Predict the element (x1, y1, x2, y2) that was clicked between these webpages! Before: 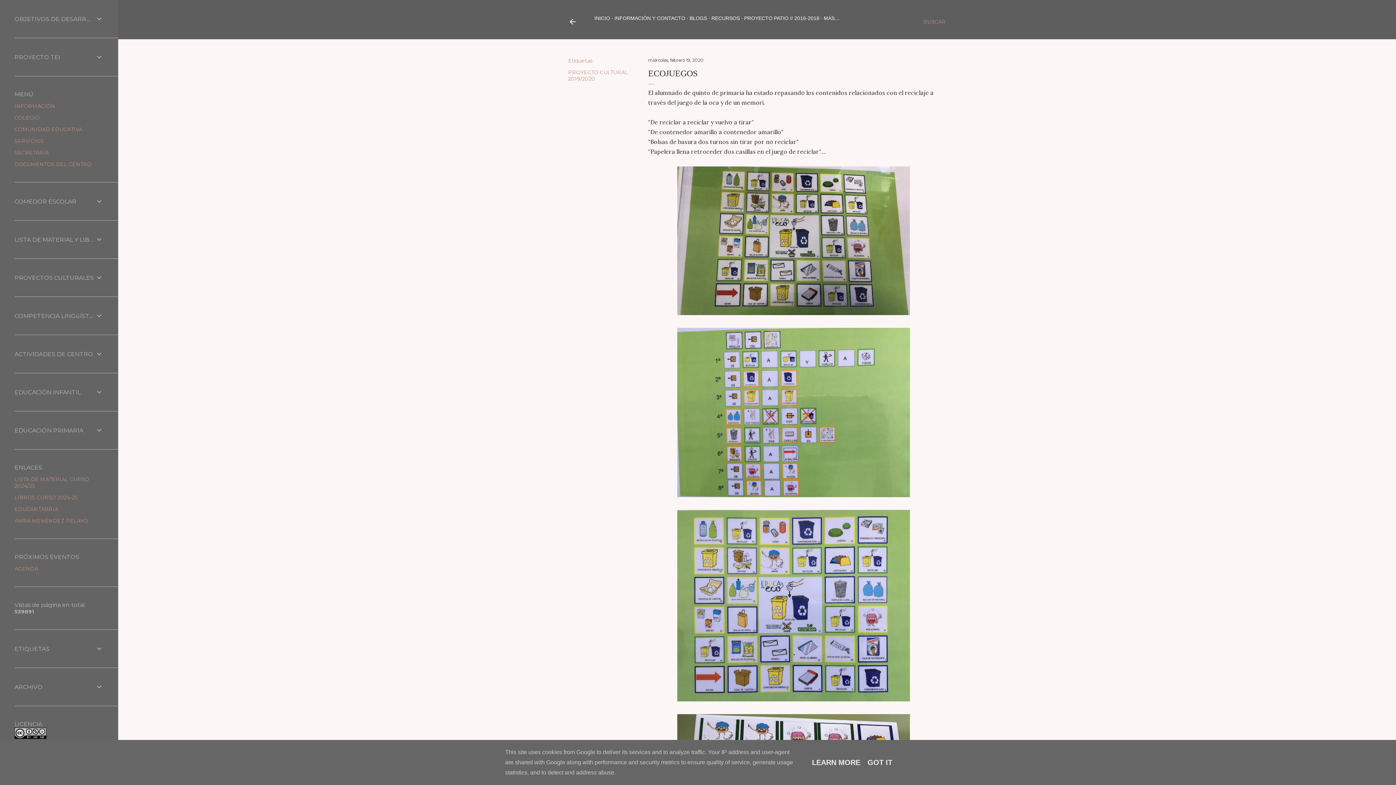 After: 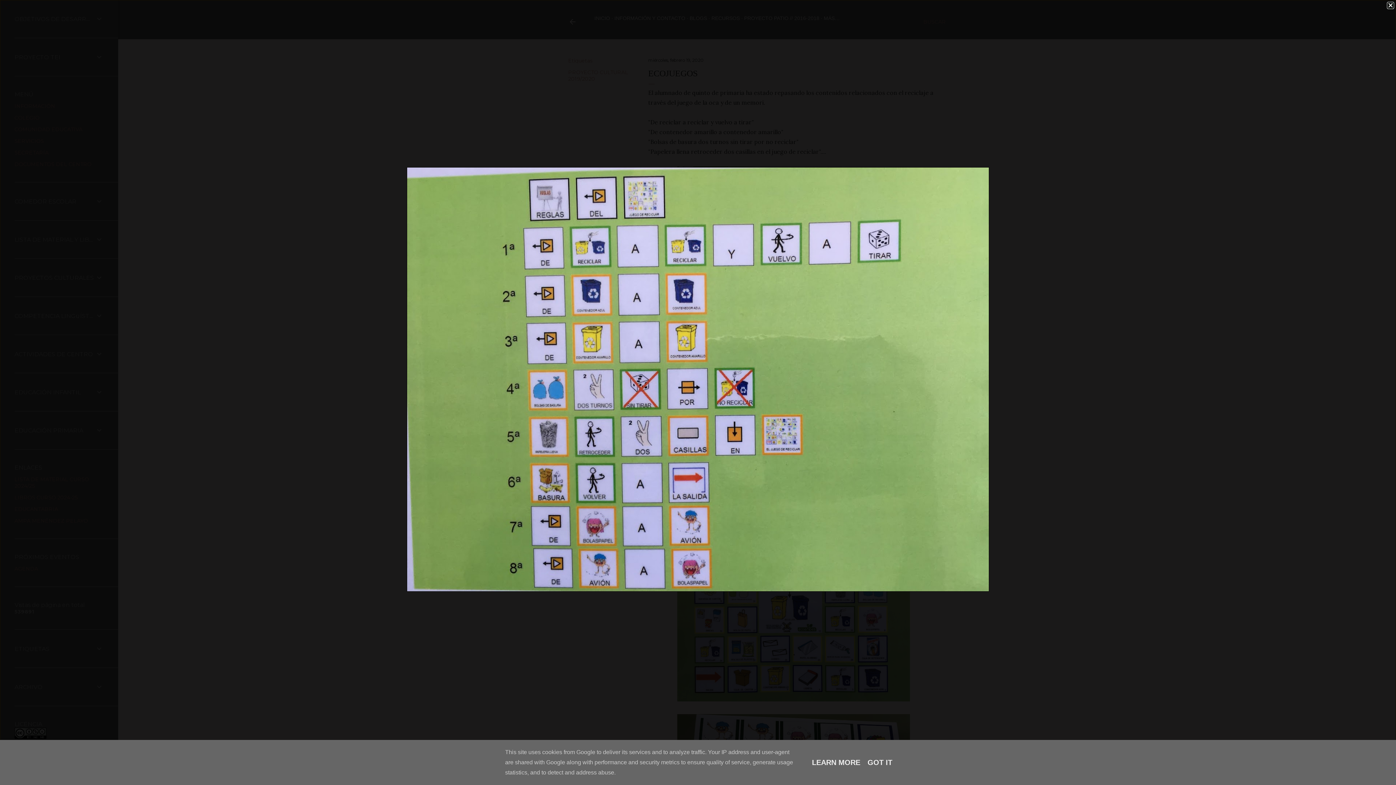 Action: bbox: (677, 328, 910, 500)